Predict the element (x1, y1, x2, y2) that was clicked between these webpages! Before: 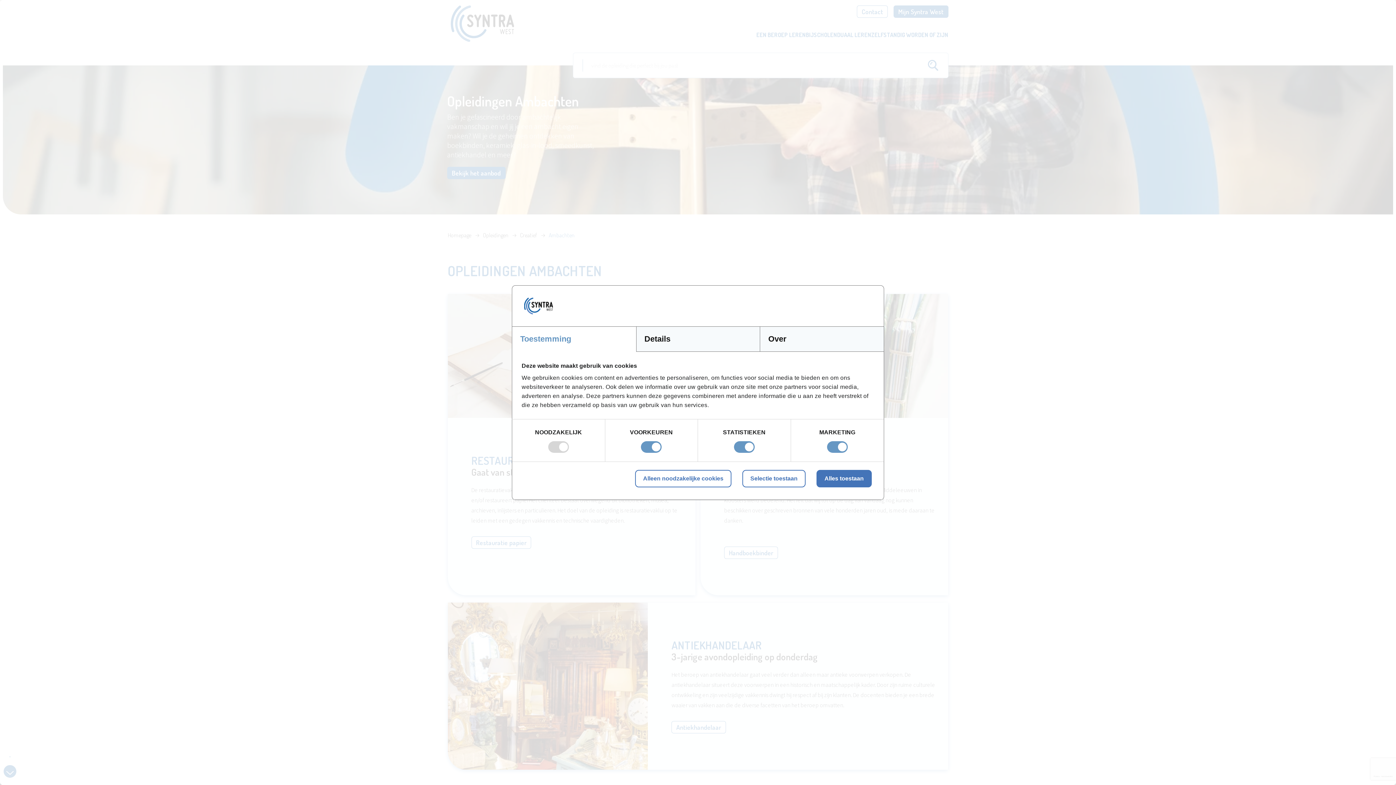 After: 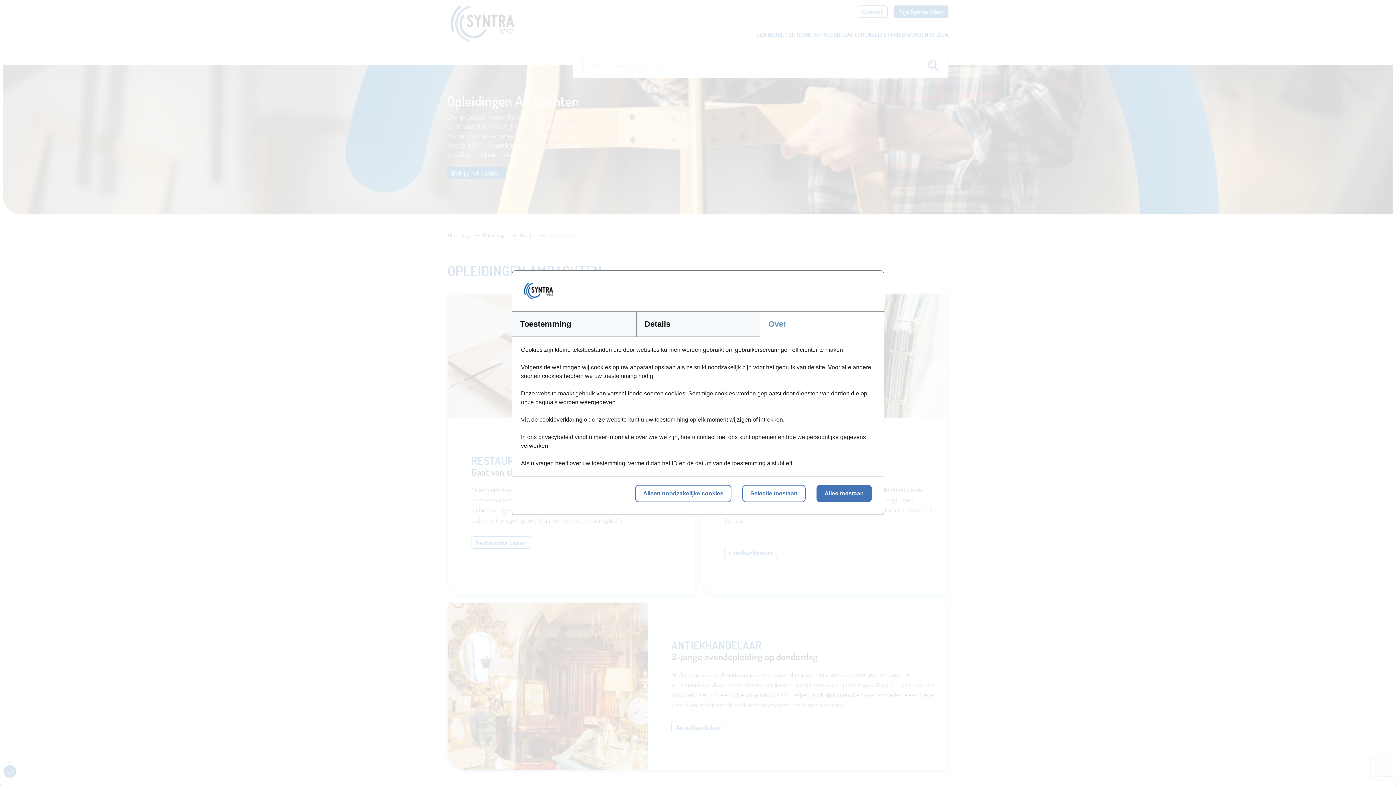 Action: bbox: (760, 326, 884, 351) label: Over